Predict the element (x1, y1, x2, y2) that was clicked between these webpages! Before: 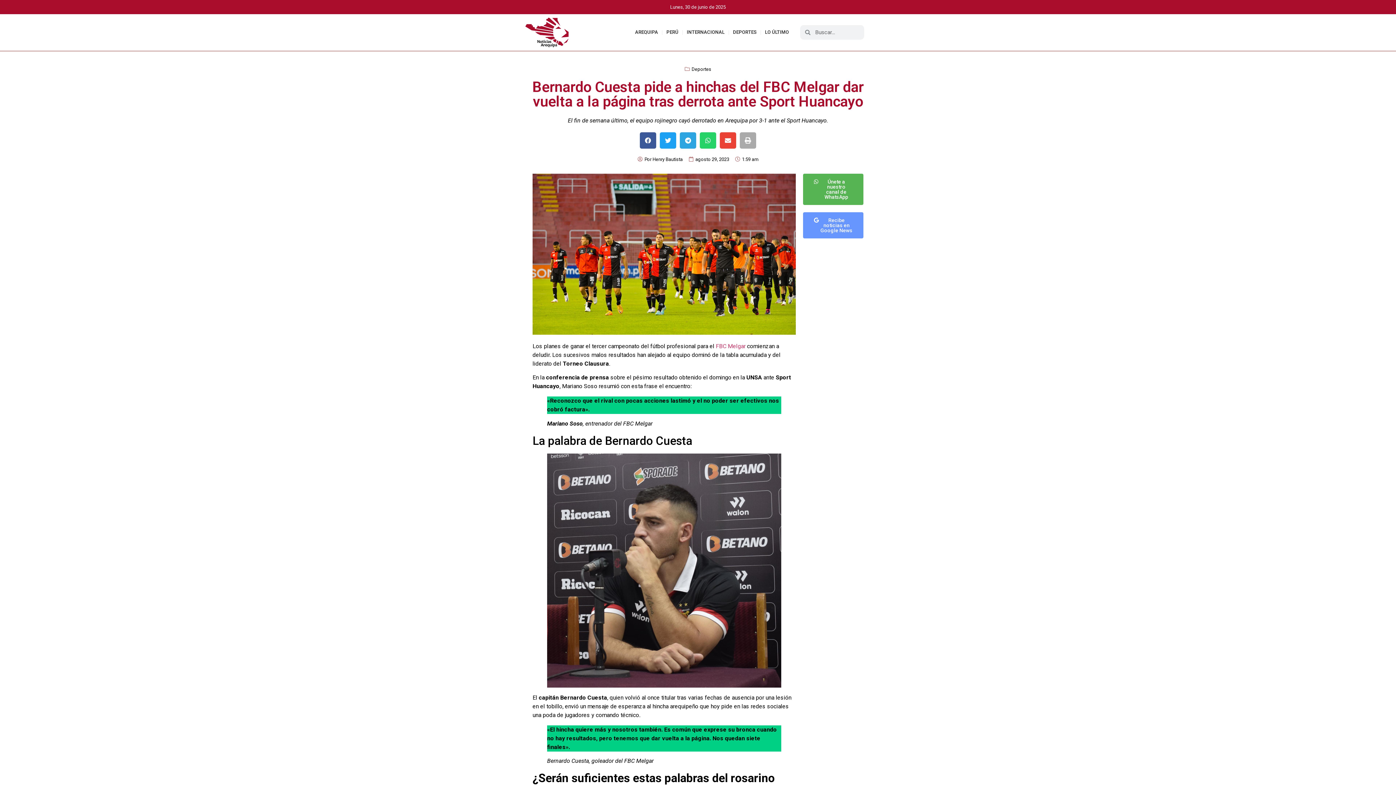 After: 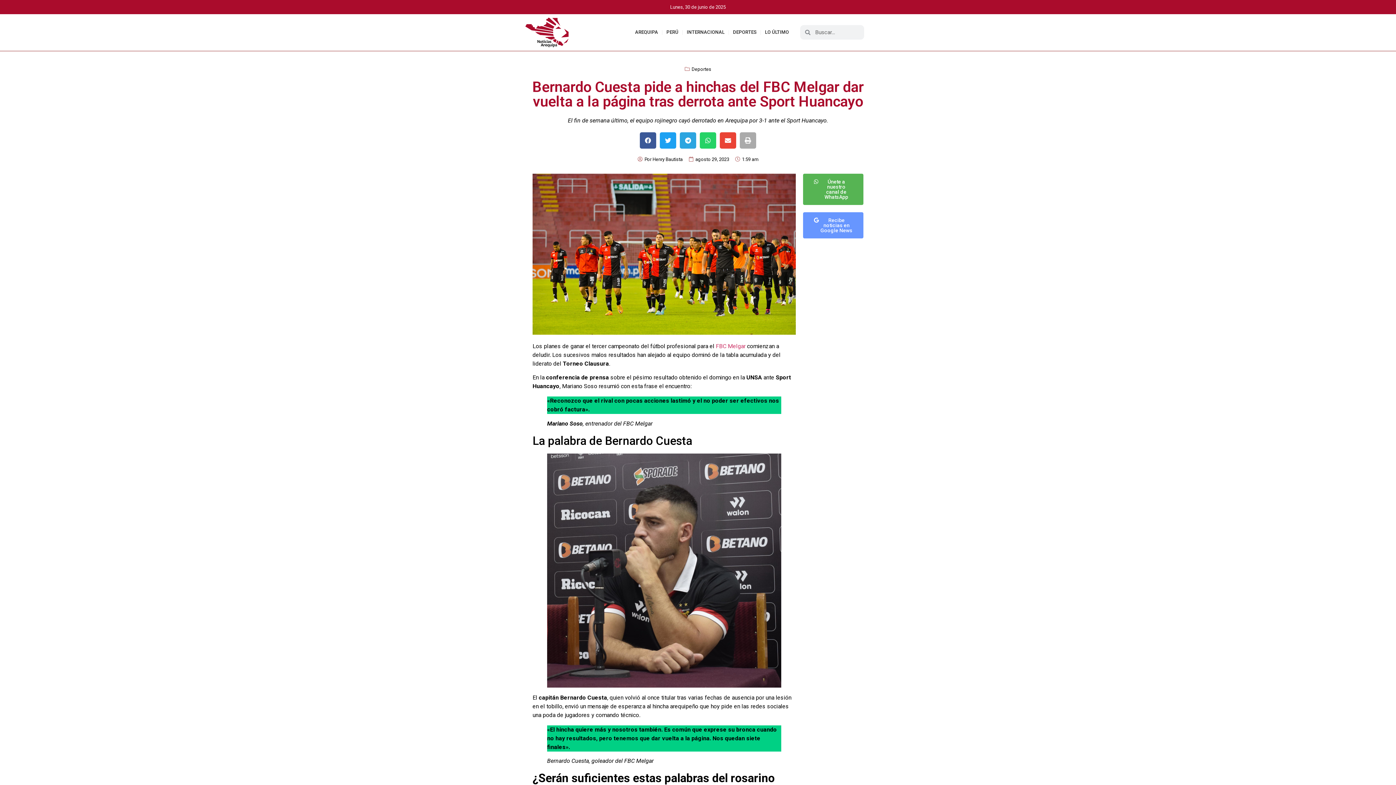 Action: bbox: (803, 212, 863, 238) label: Recibe noticias en Google News